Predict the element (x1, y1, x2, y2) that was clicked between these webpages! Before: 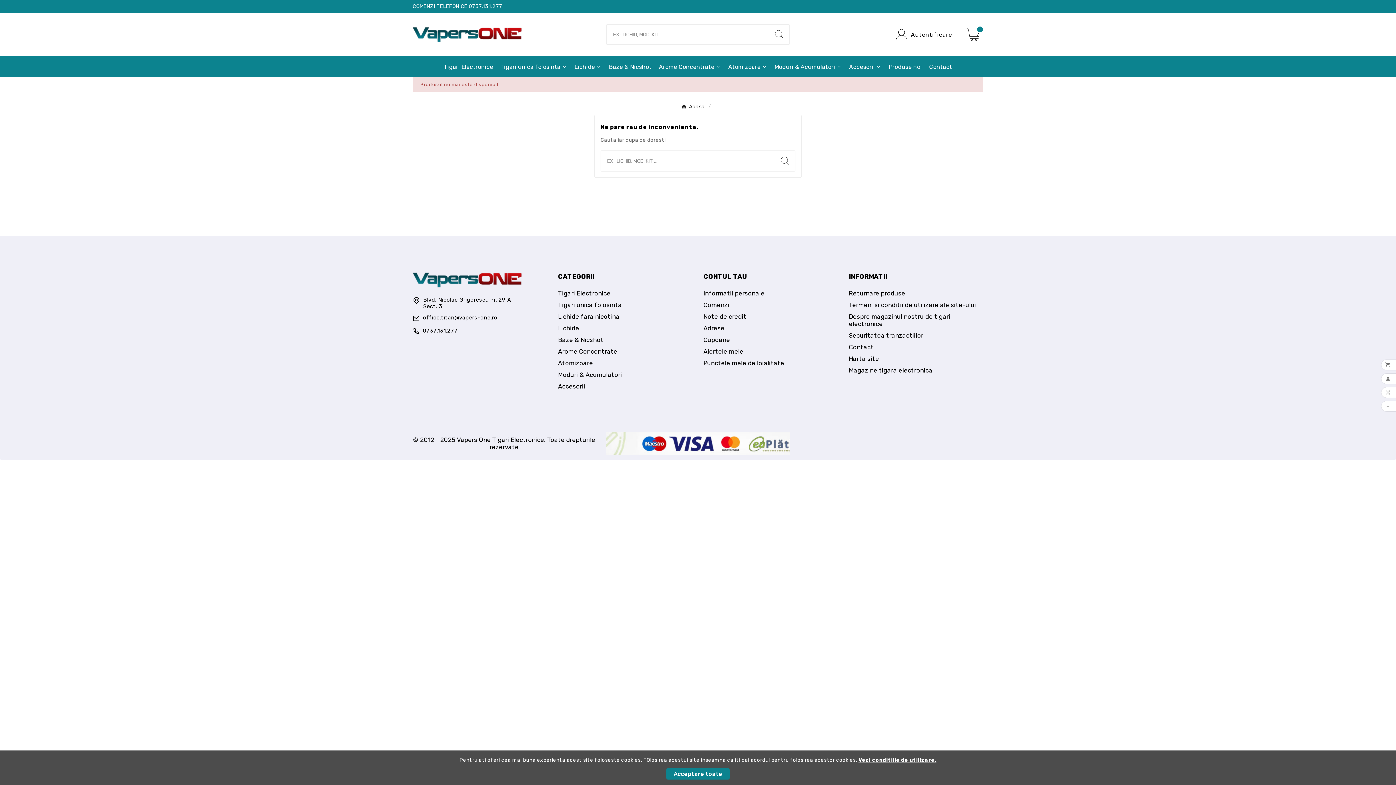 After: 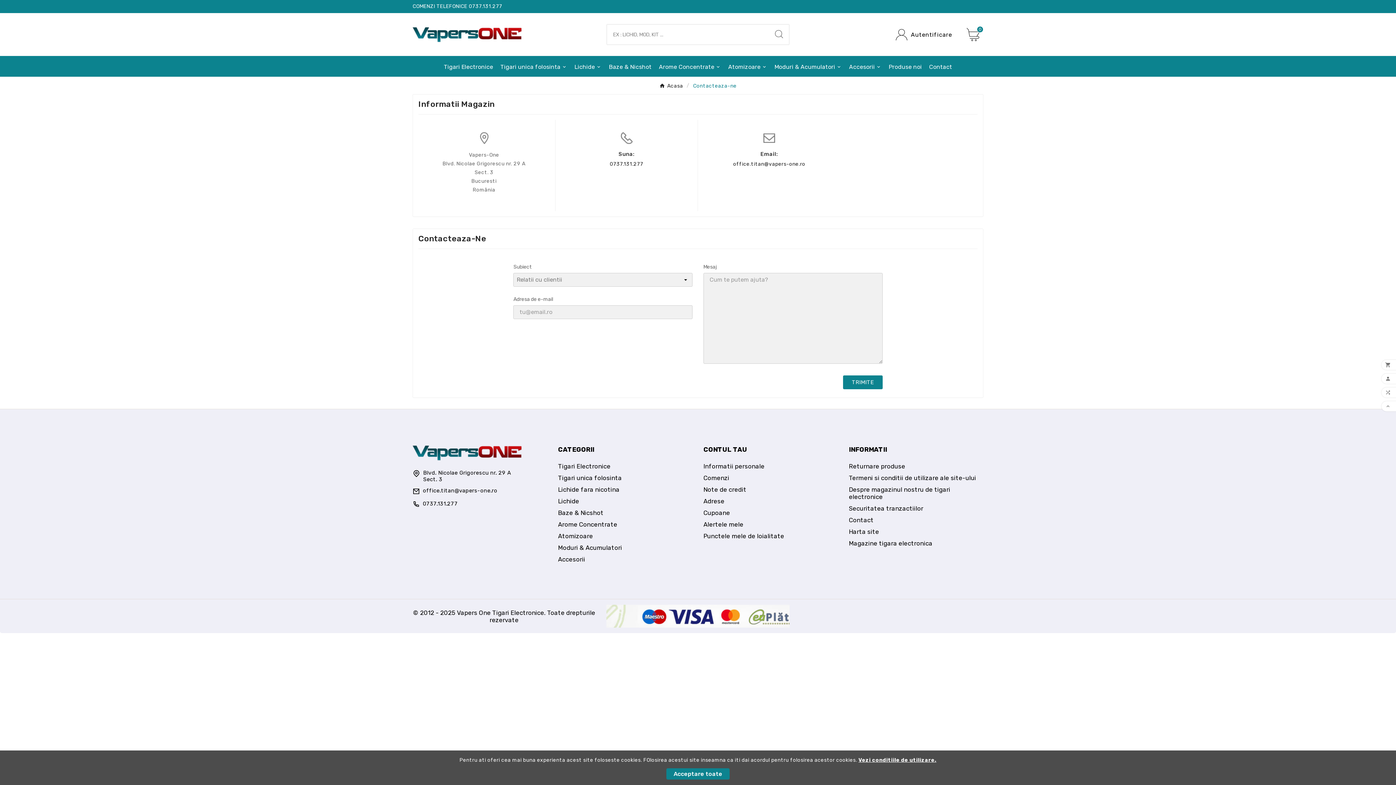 Action: label: Contact bbox: (849, 343, 873, 351)